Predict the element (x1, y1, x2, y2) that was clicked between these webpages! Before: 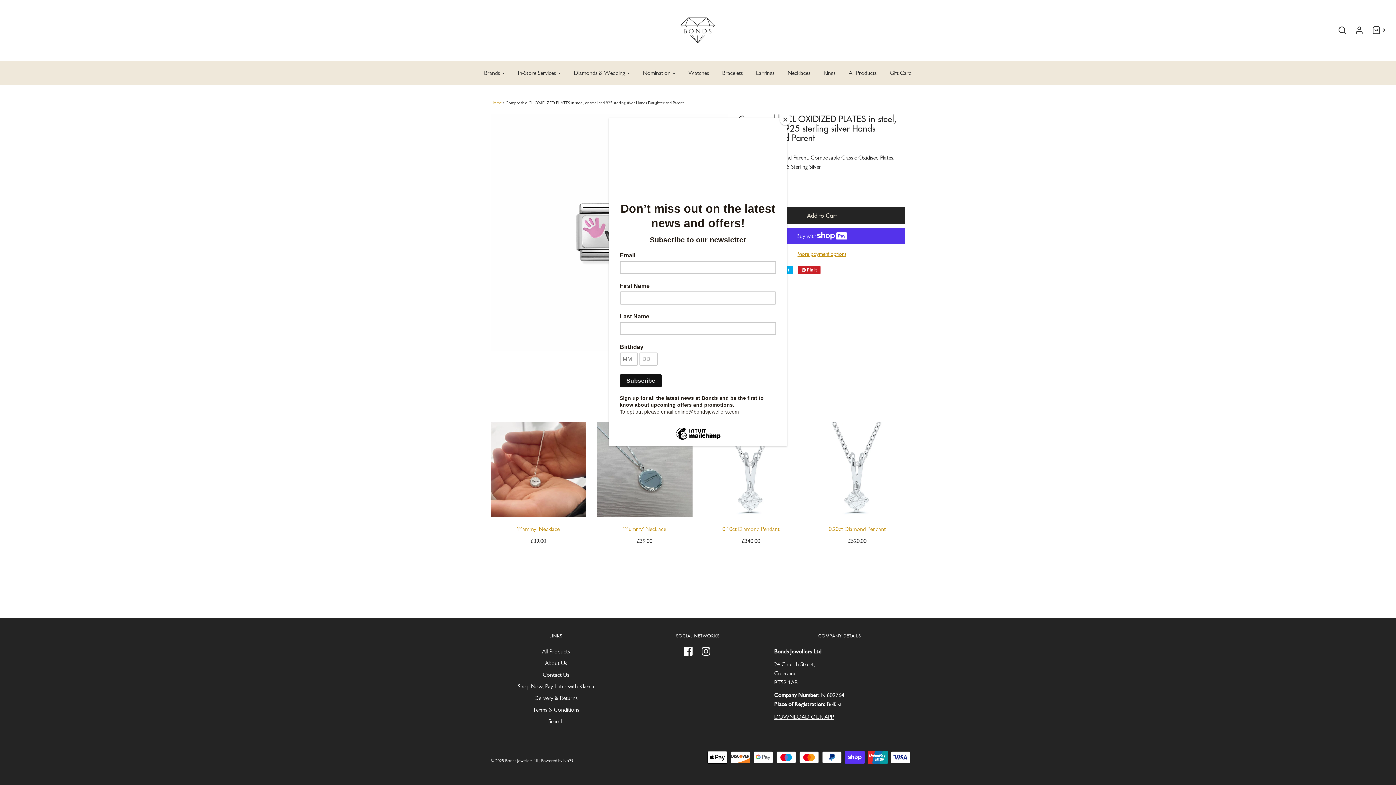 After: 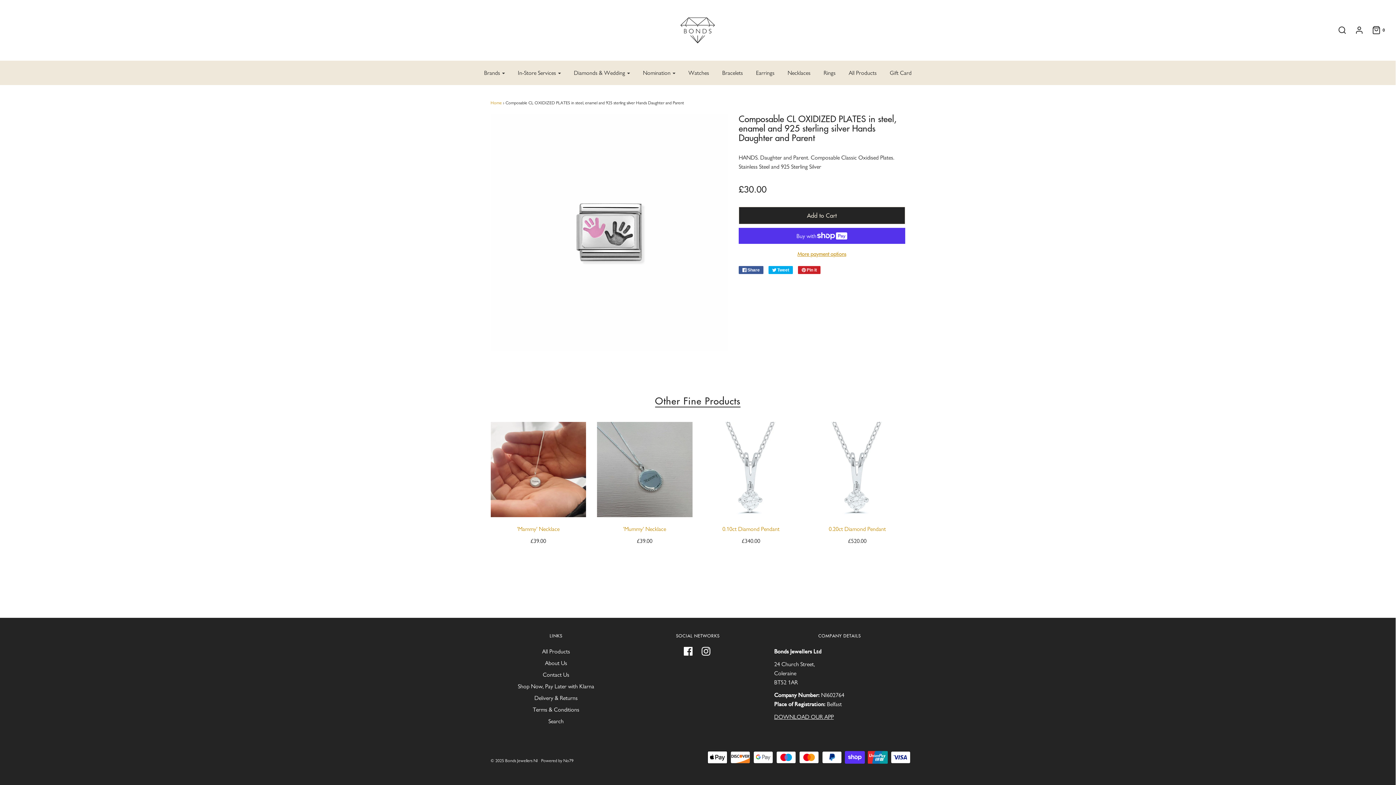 Action: label: Close bbox: (780, 114, 790, 125)